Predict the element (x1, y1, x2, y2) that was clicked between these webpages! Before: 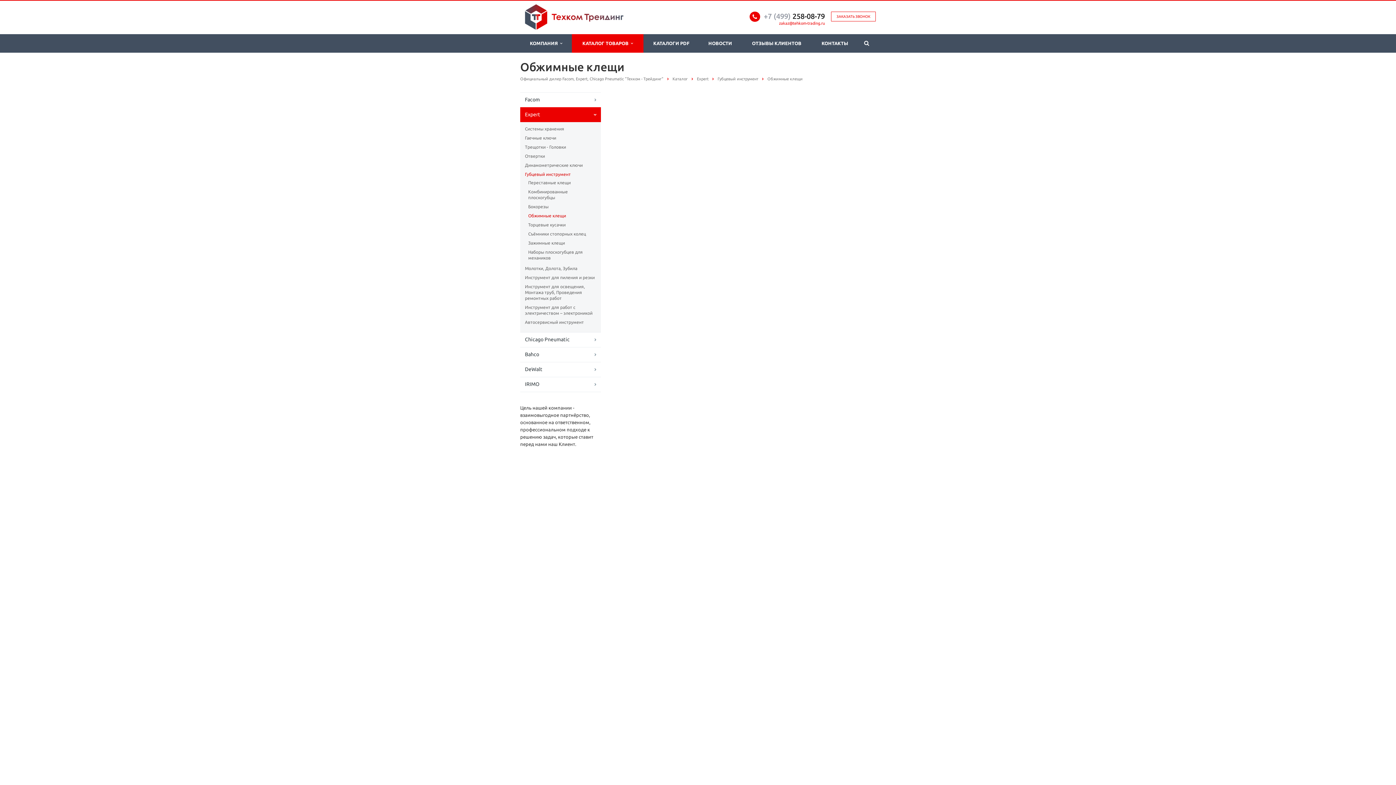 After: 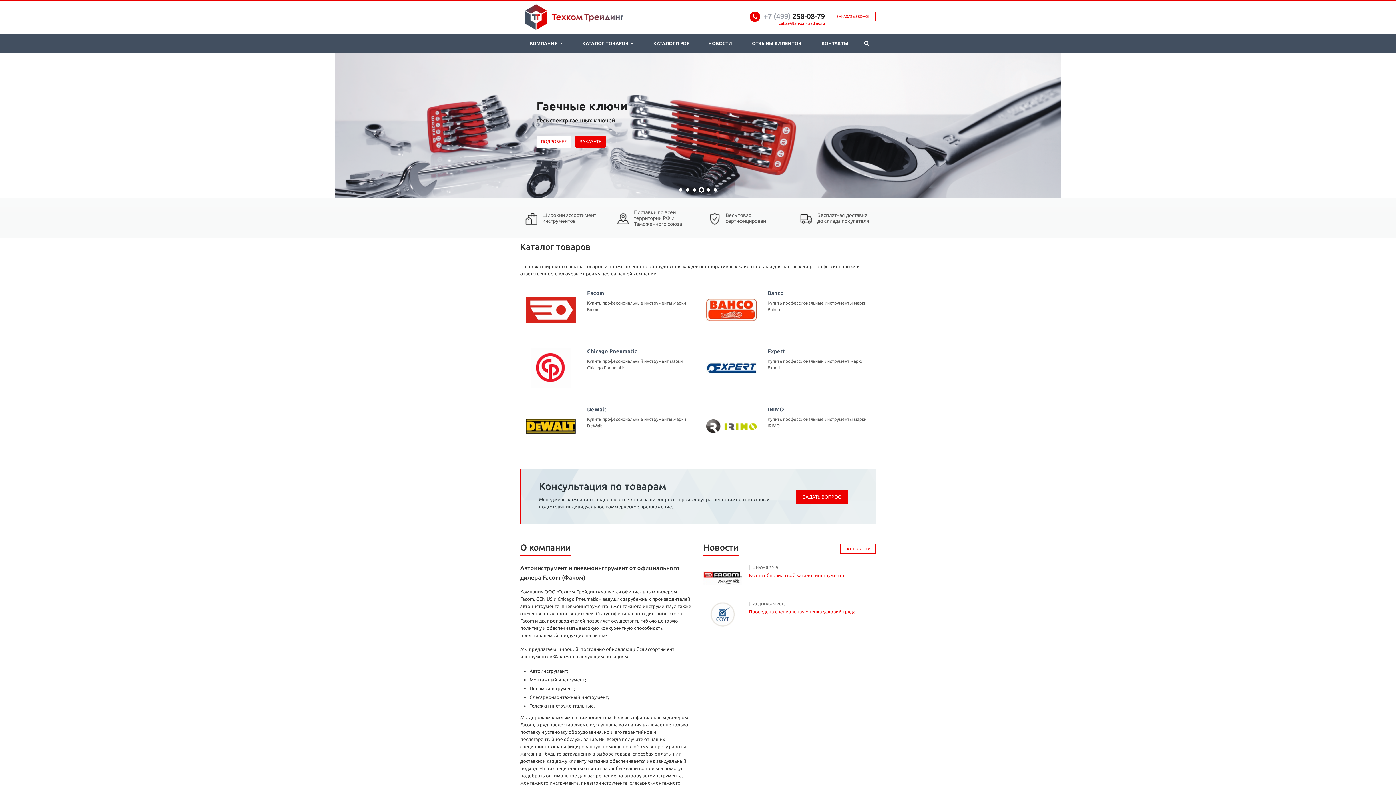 Action: bbox: (520, 76, 663, 81) label: Официальный дилер Facom, Expert, Chicago Pneumatic "Техком - Трейдинг"